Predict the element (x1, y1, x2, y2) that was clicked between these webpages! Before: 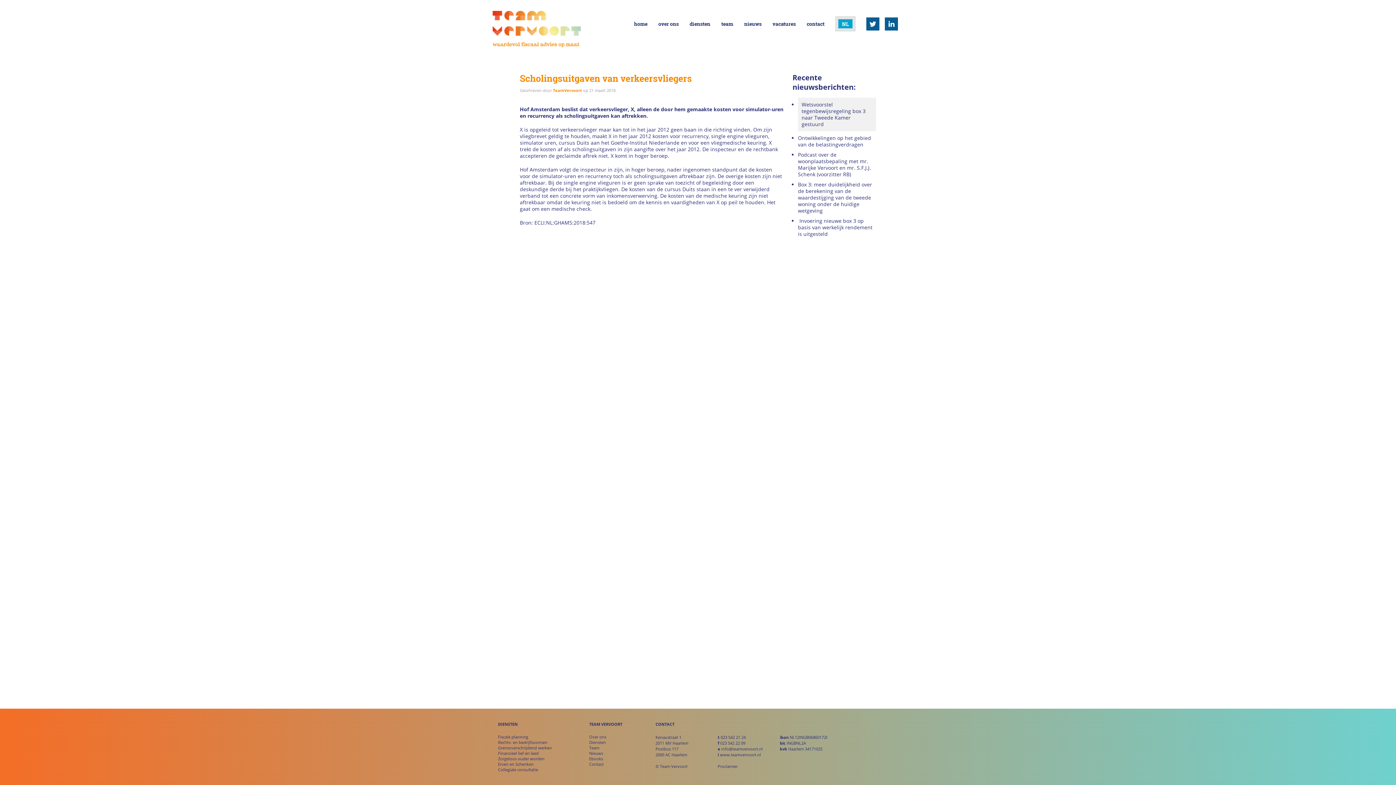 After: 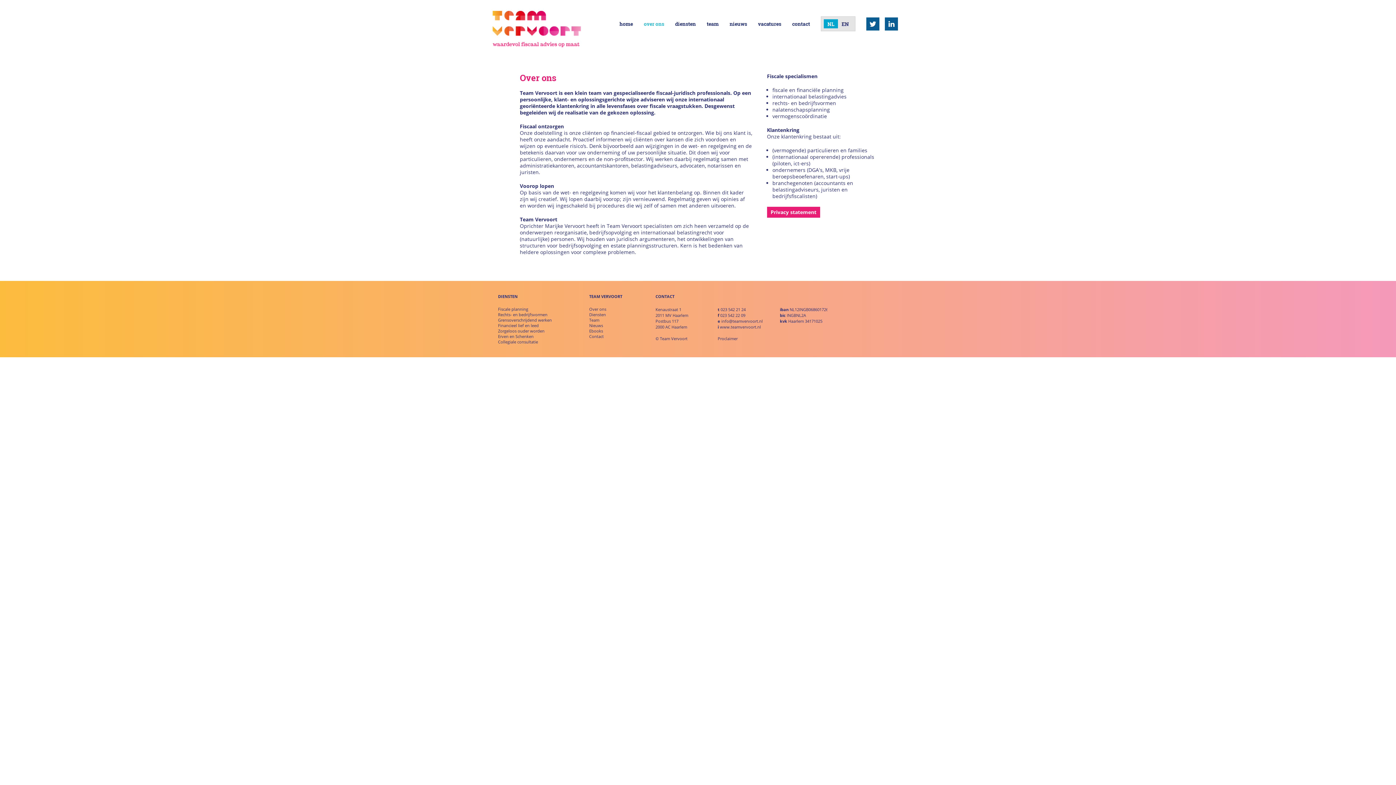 Action: bbox: (653, 9, 684, 38) label: over ons